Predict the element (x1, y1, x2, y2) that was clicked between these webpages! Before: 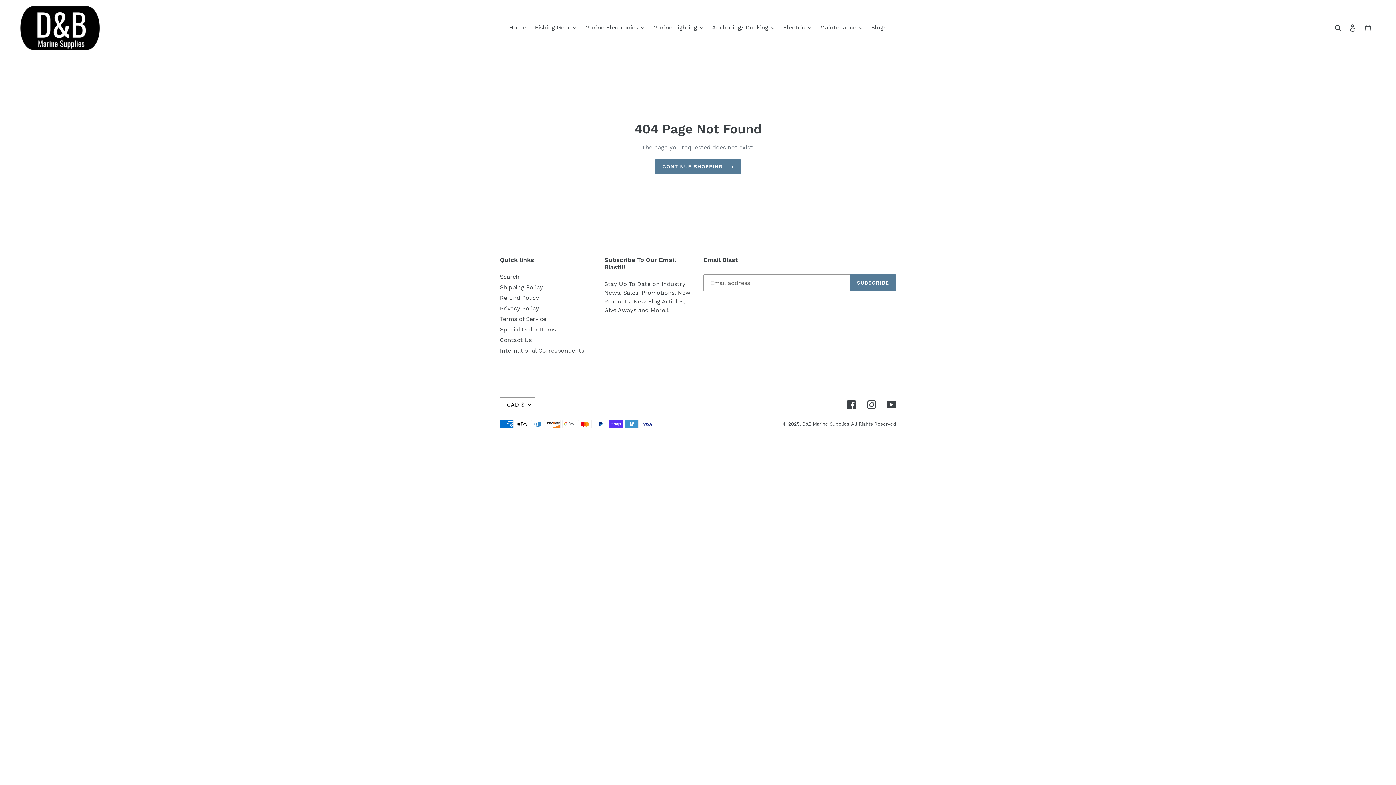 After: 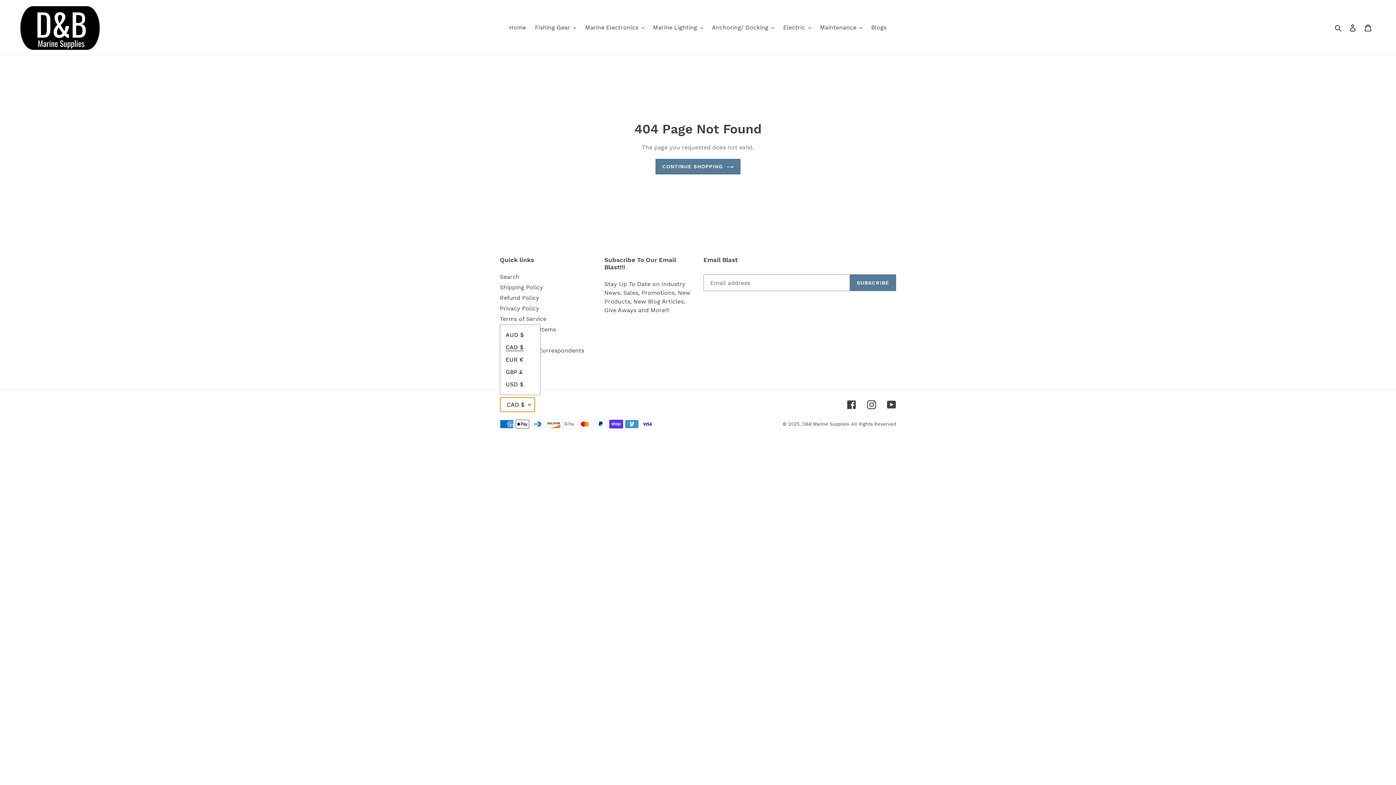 Action: bbox: (500, 397, 535, 412) label: CAD $